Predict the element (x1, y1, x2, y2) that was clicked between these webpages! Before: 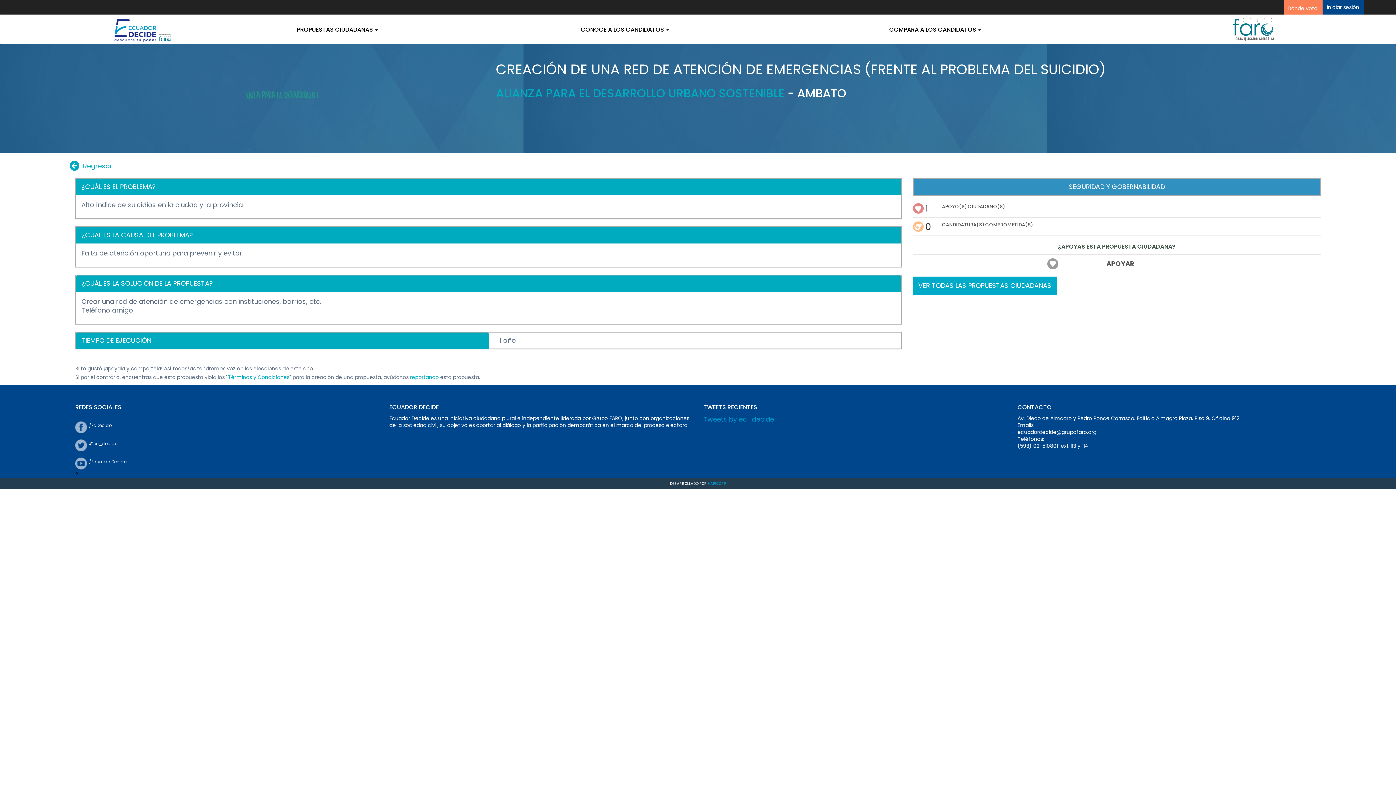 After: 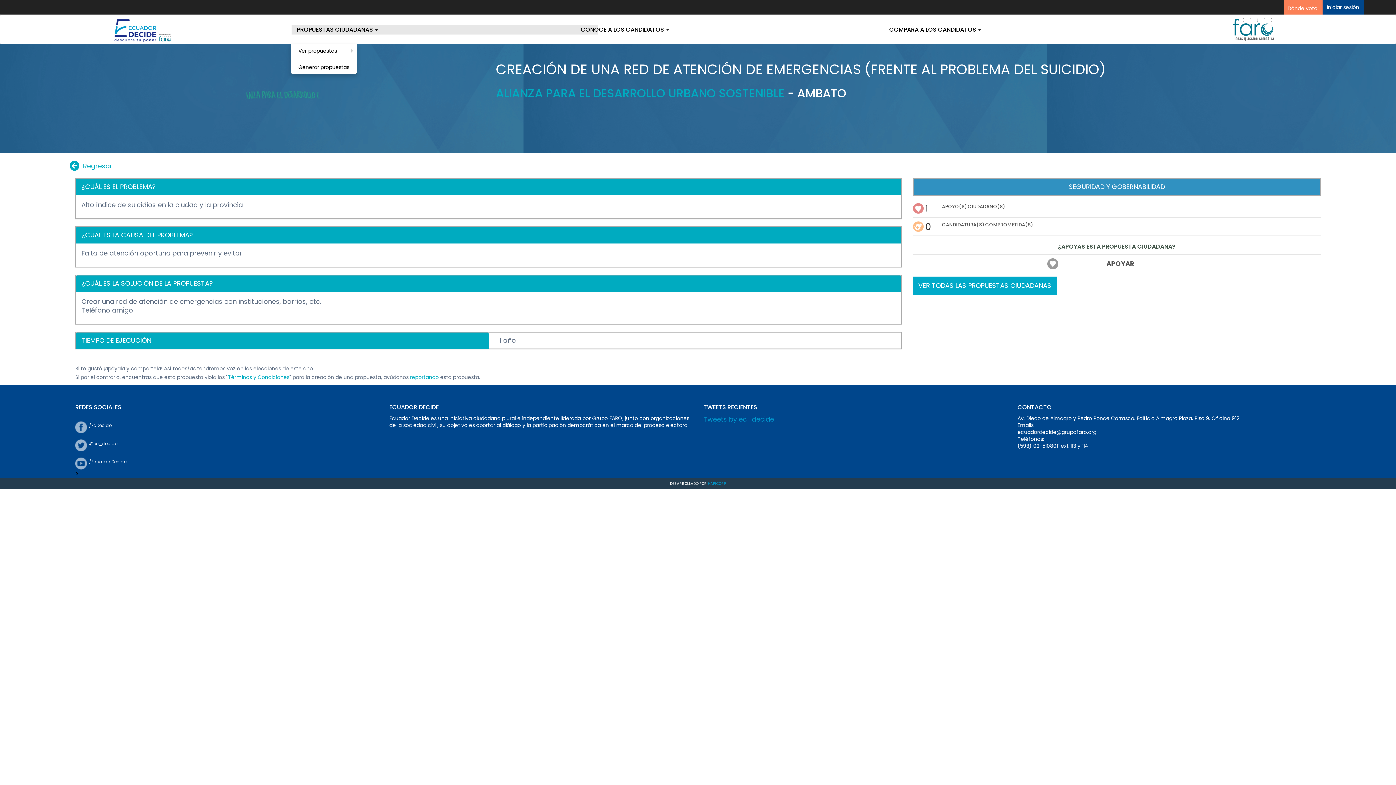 Action: label: PROPUESTAS CIUDADANAS  bbox: (291, 25, 598, 34)